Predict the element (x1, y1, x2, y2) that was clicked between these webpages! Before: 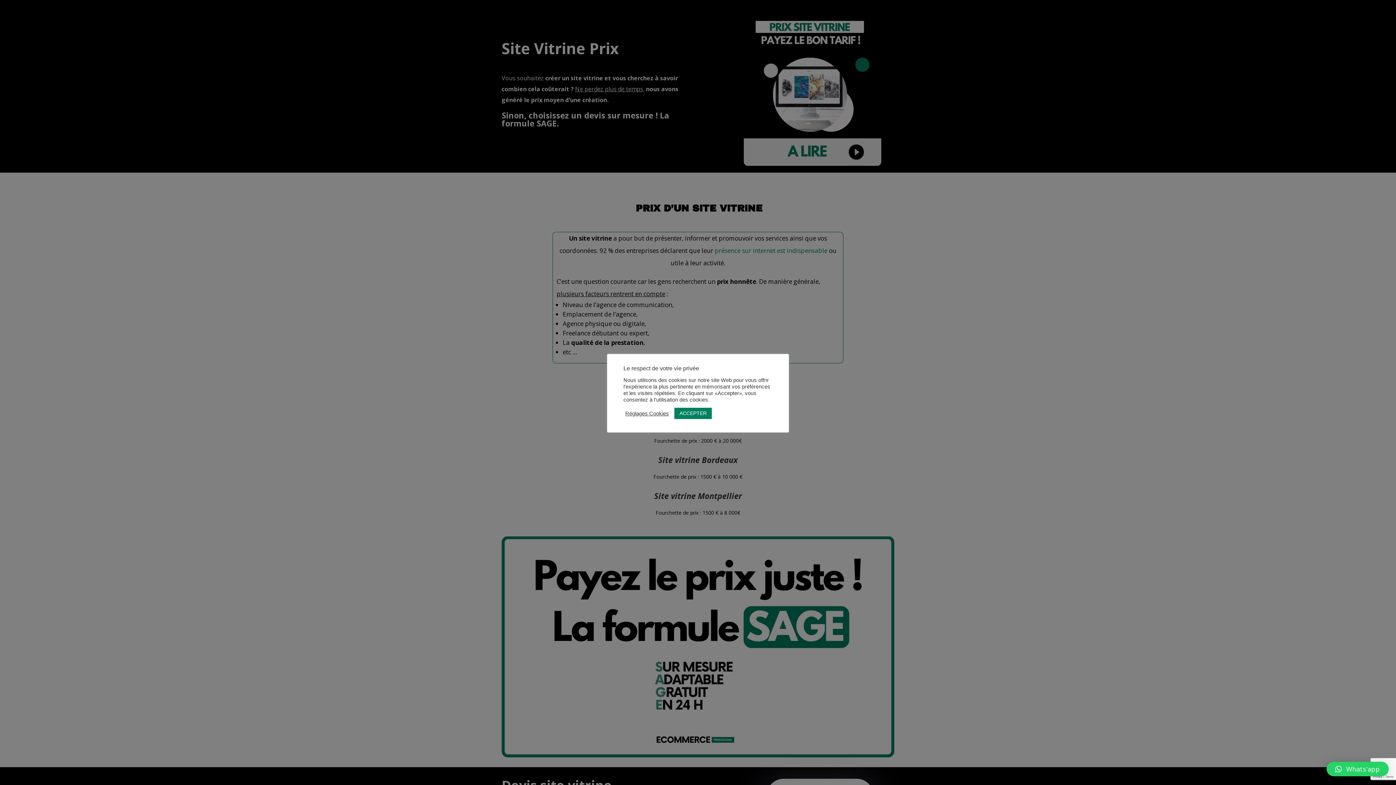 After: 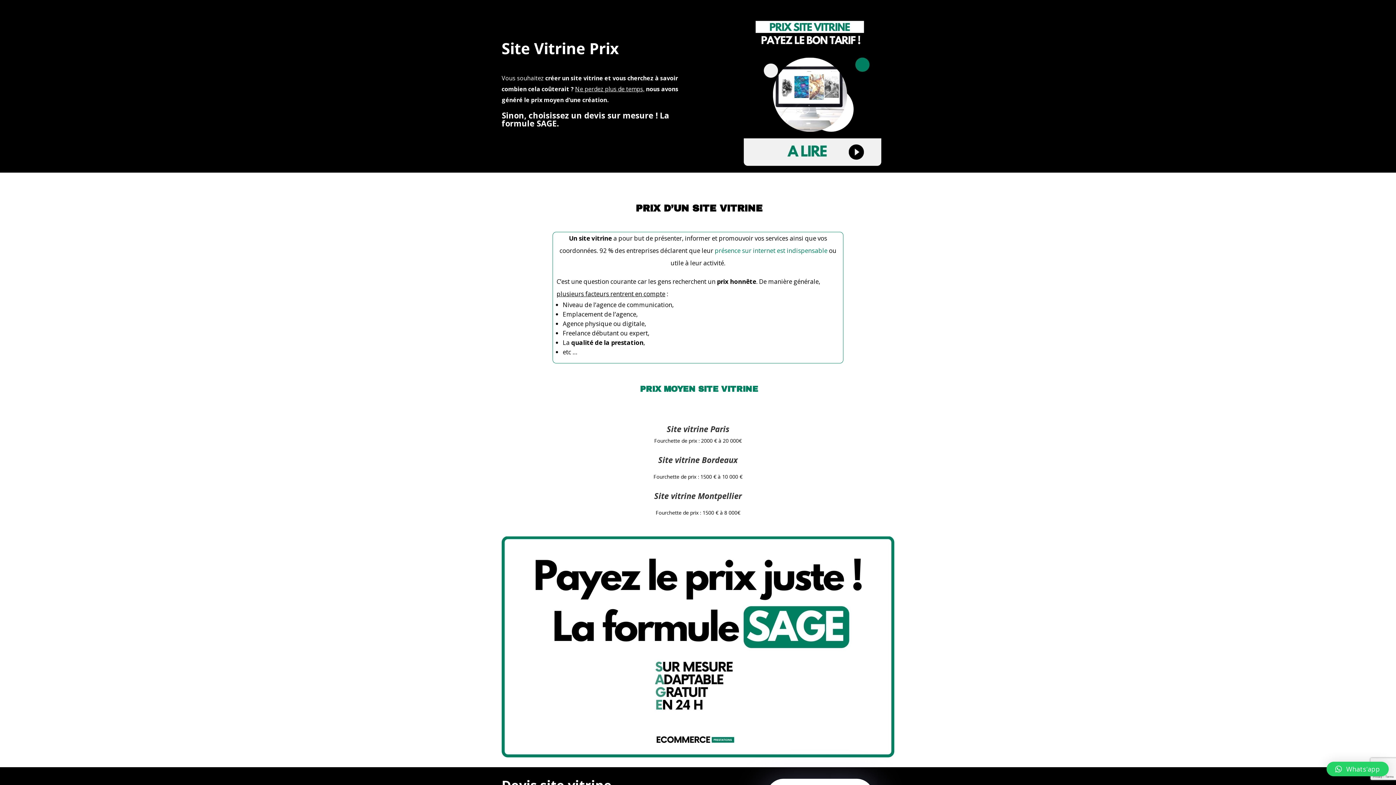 Action: label: ACCEPTER bbox: (674, 408, 712, 419)